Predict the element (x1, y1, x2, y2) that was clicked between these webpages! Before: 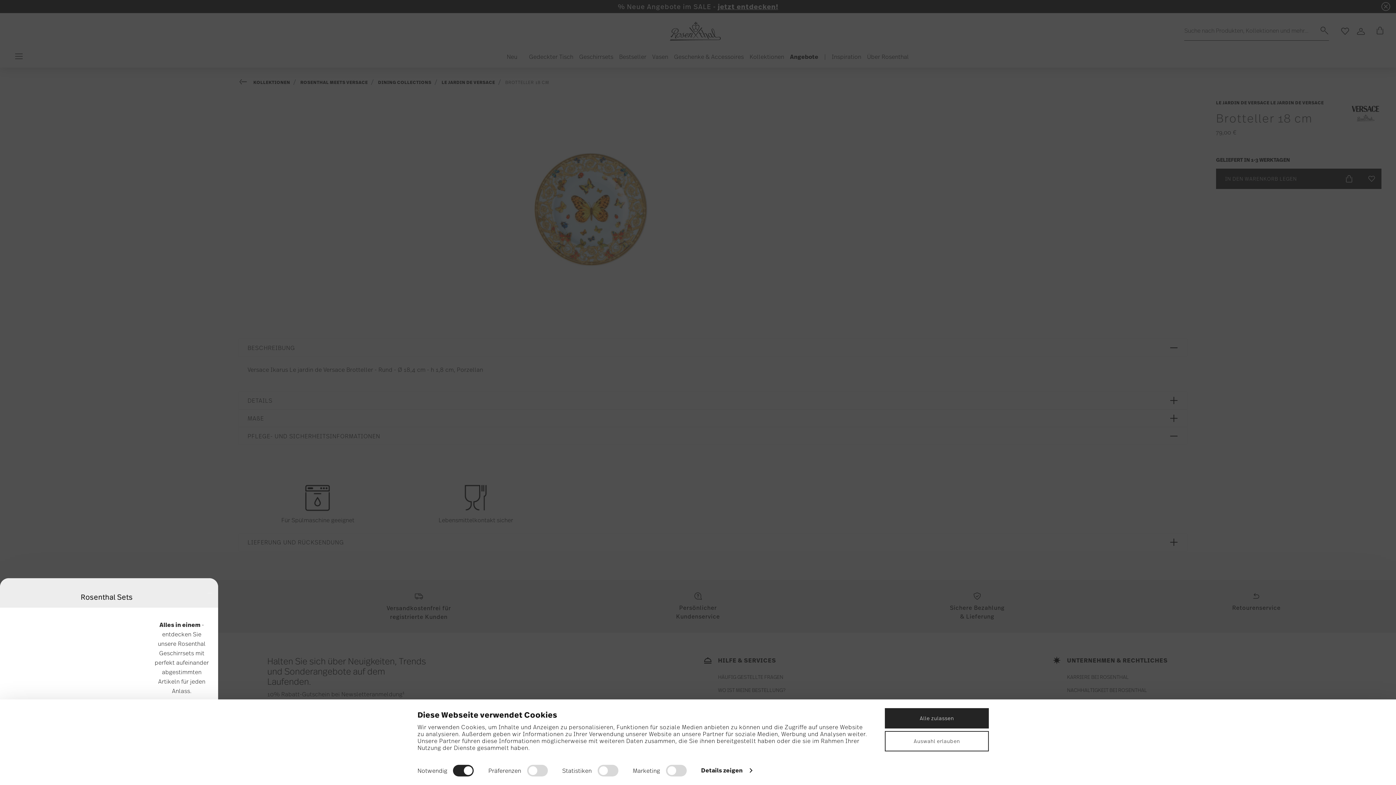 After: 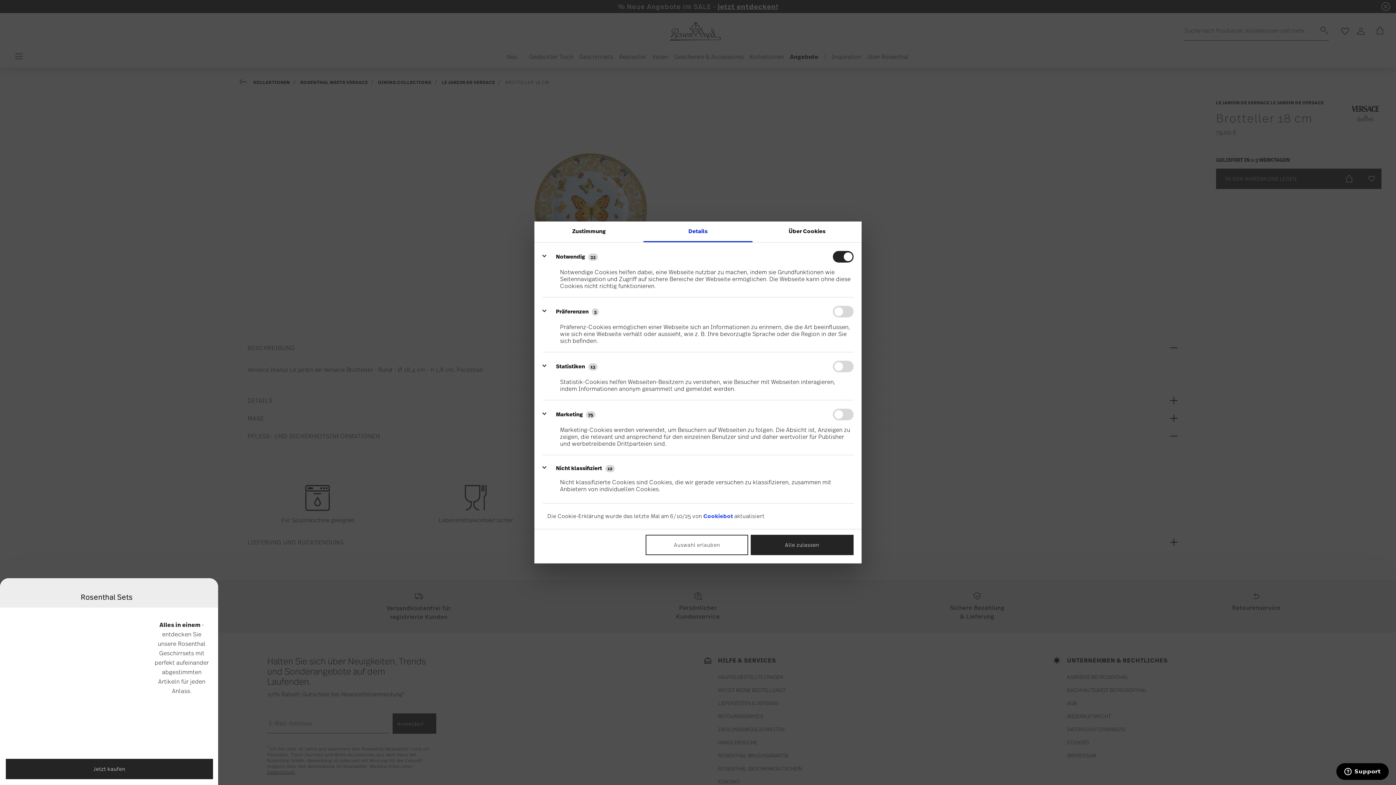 Action: bbox: (701, 765, 751, 776) label: Details zeigen